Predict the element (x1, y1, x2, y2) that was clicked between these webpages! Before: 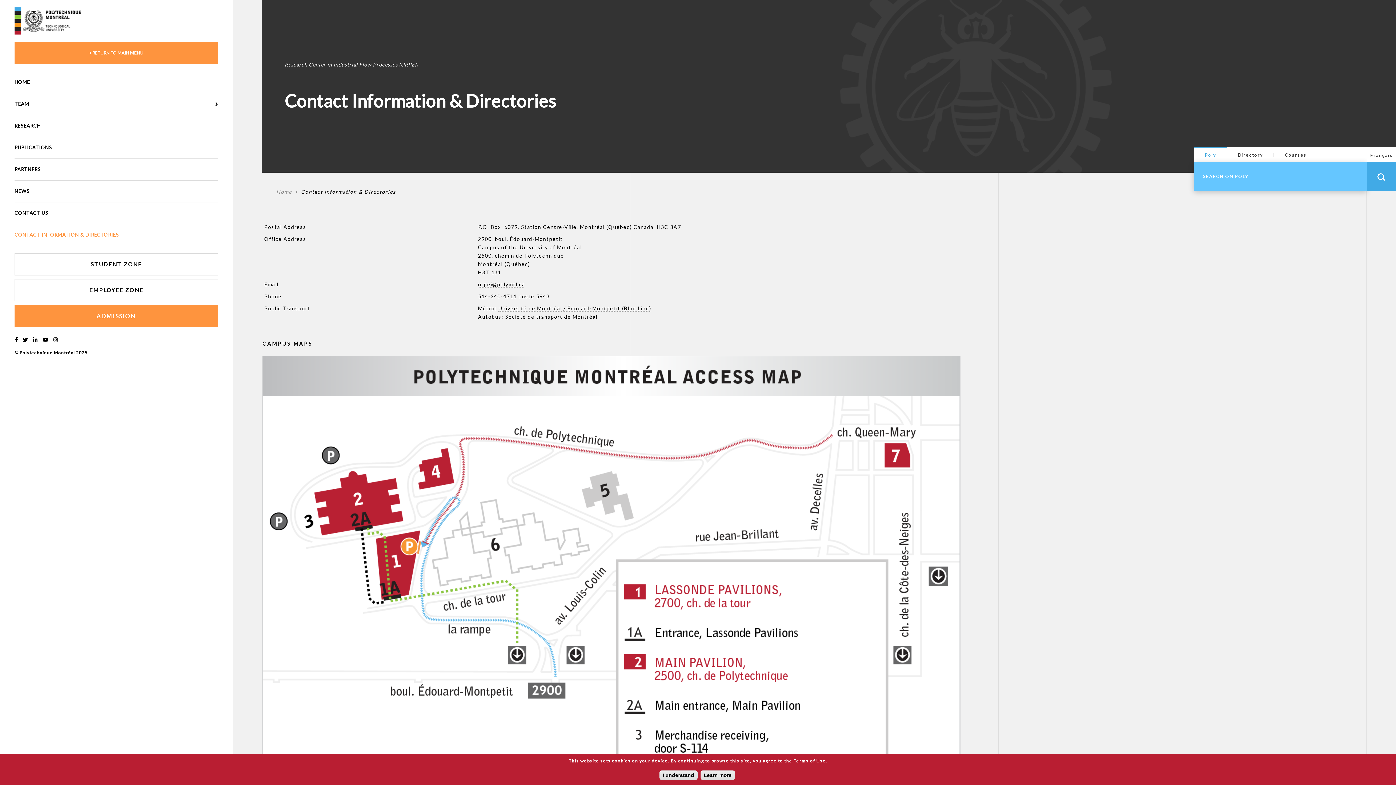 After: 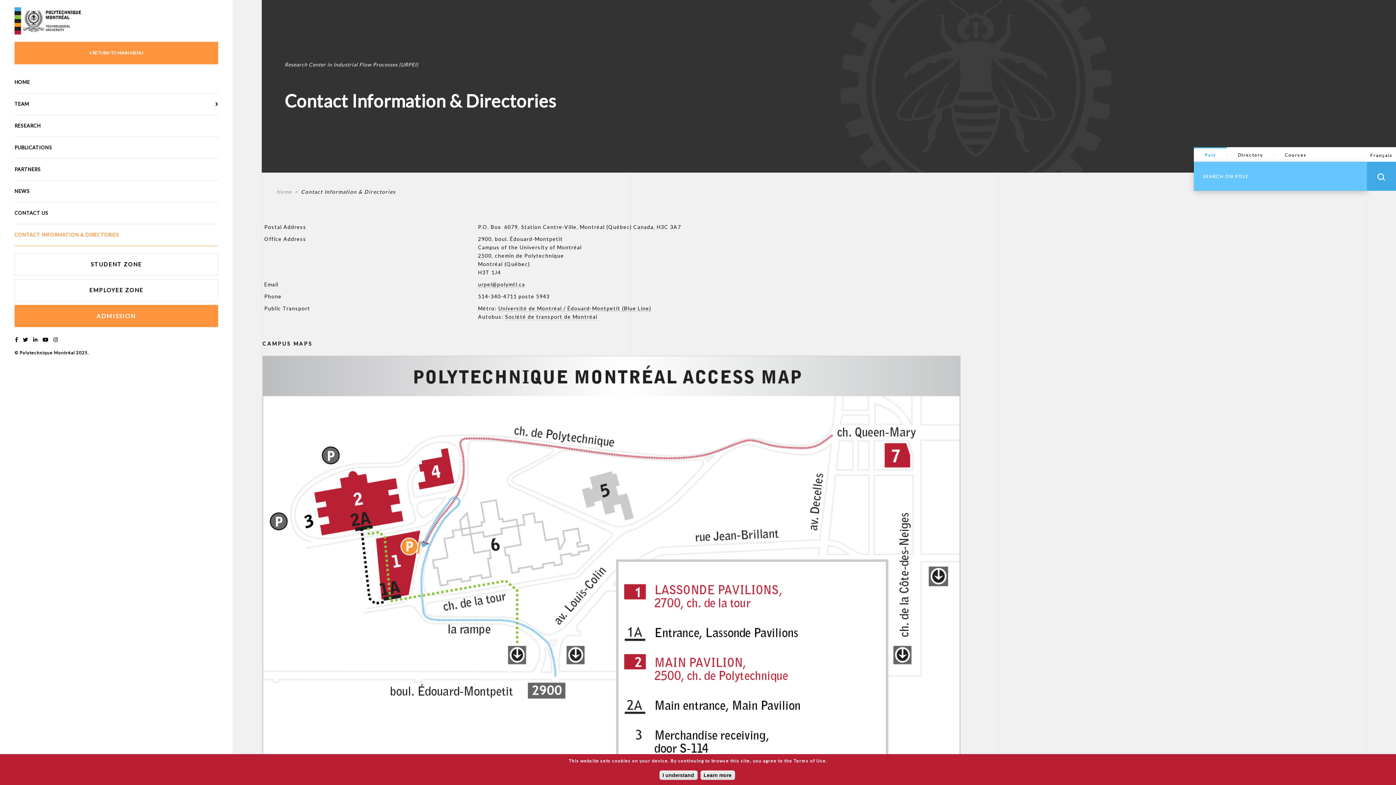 Action: label: CONTACT INFORMATION & DIRECTORIES bbox: (14, 224, 218, 246)